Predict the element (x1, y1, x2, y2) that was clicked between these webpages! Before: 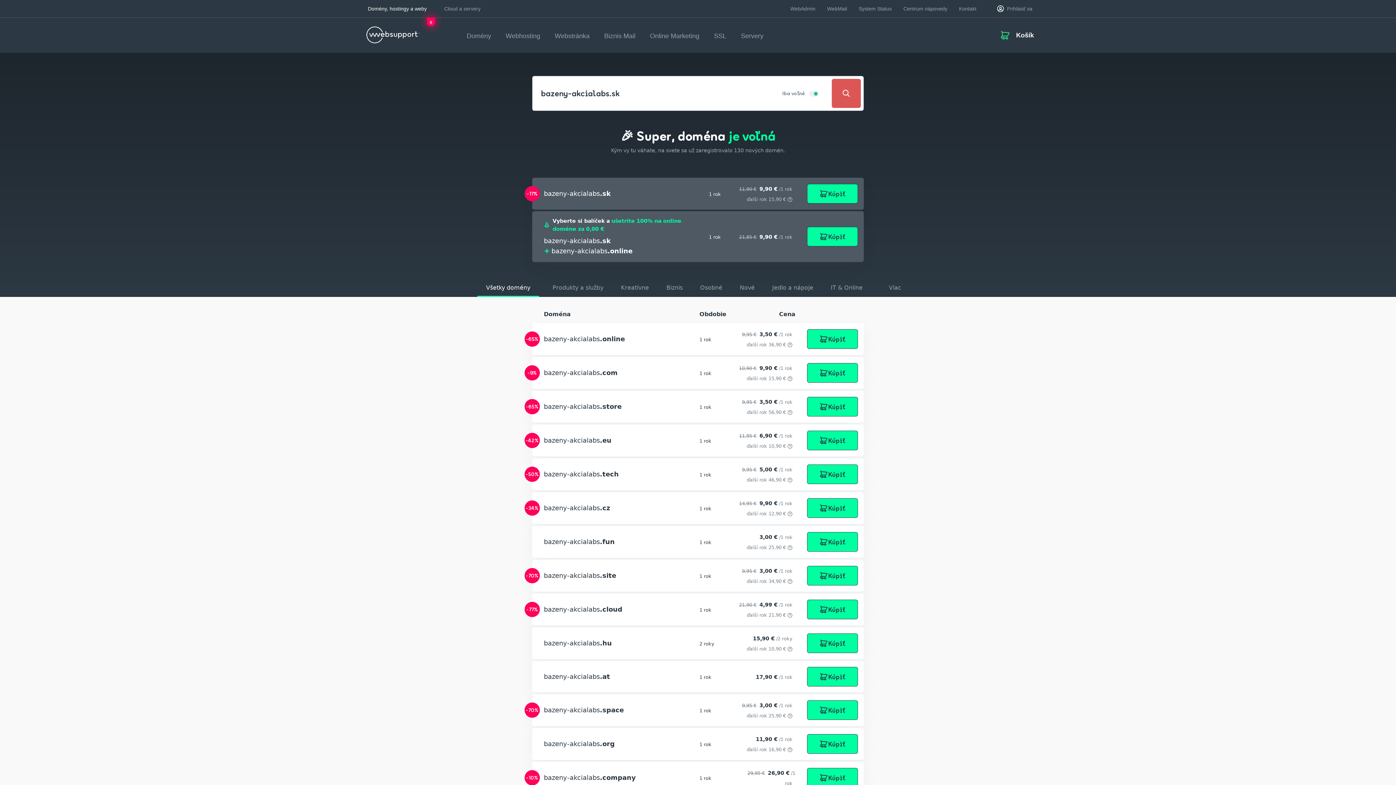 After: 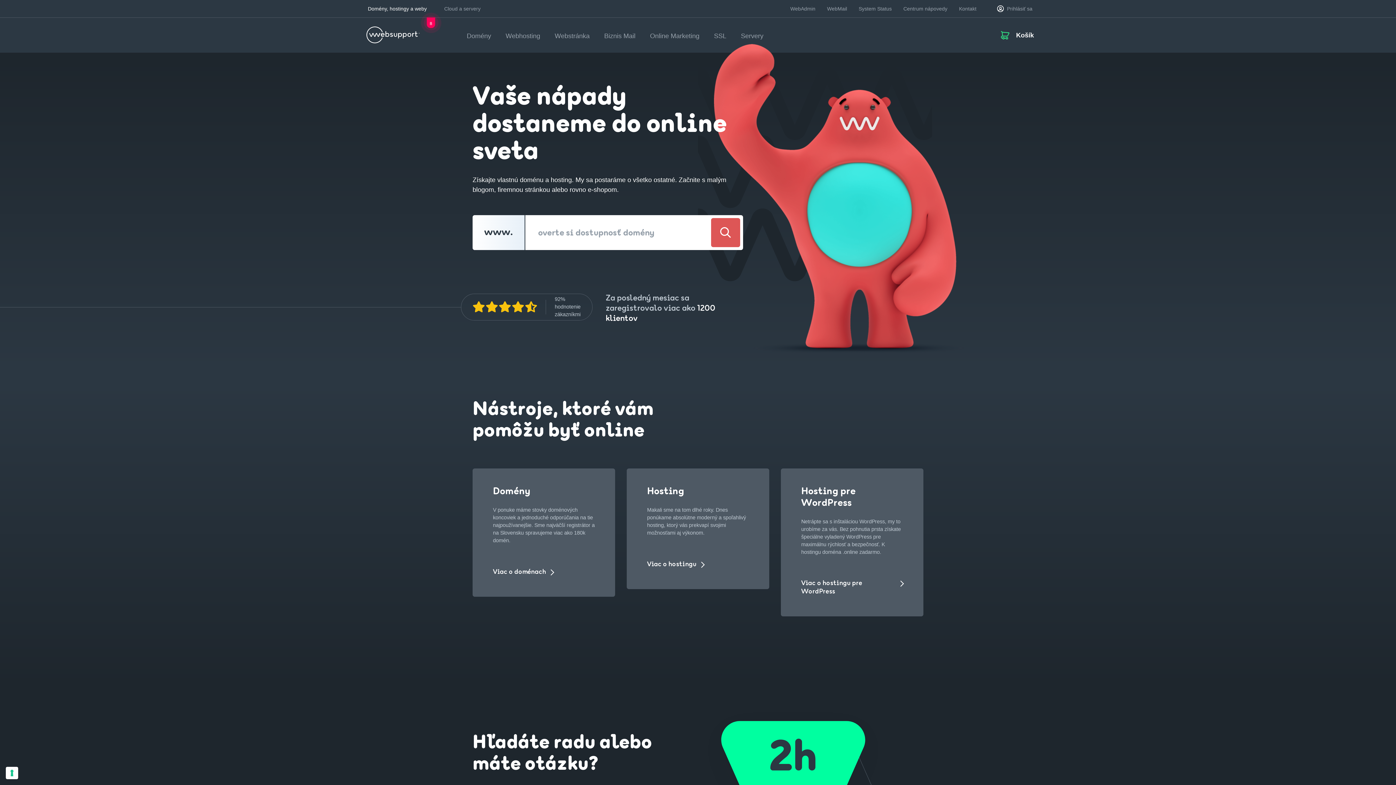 Action: bbox: (366, 26, 420, 41)